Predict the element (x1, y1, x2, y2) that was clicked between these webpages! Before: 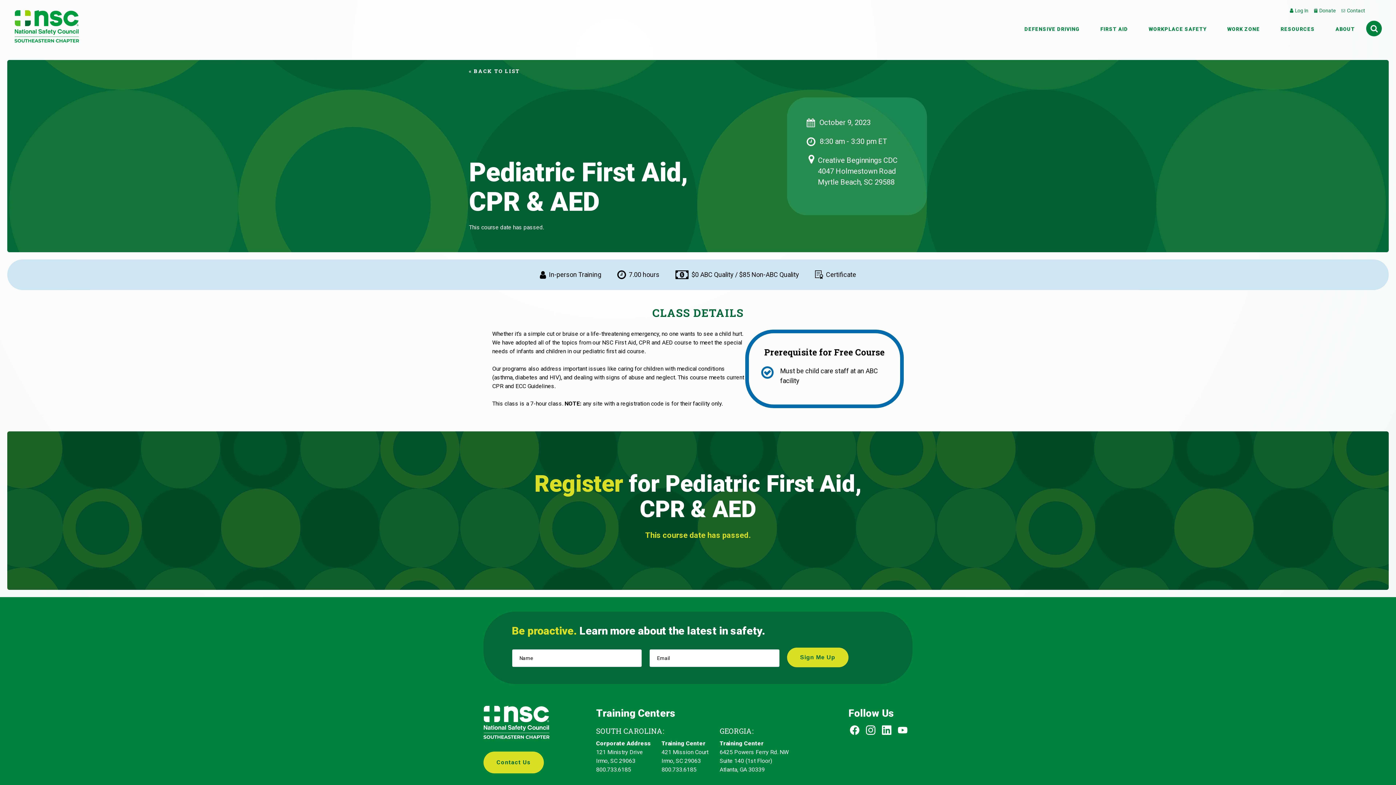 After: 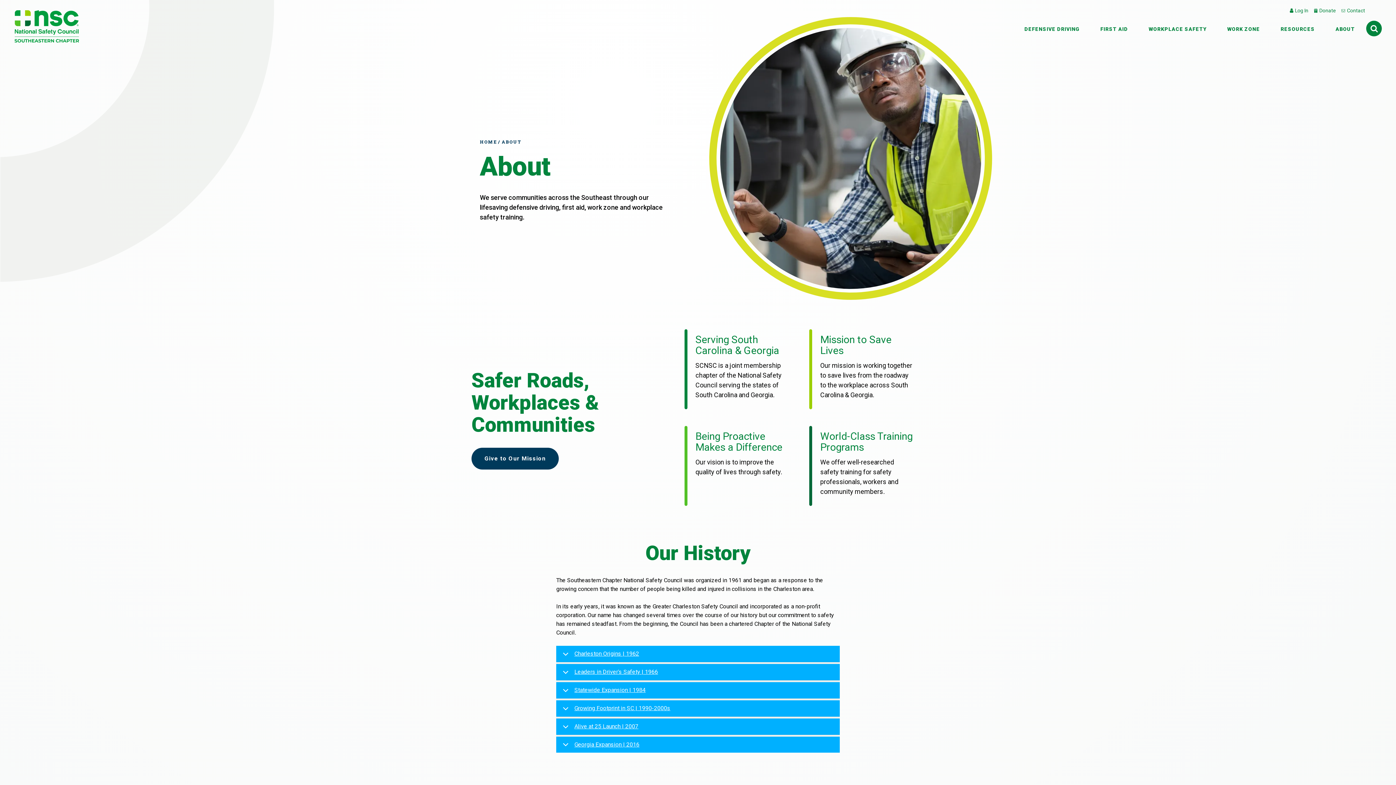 Action: label: ABOUT bbox: (1326, 17, 1364, 38)